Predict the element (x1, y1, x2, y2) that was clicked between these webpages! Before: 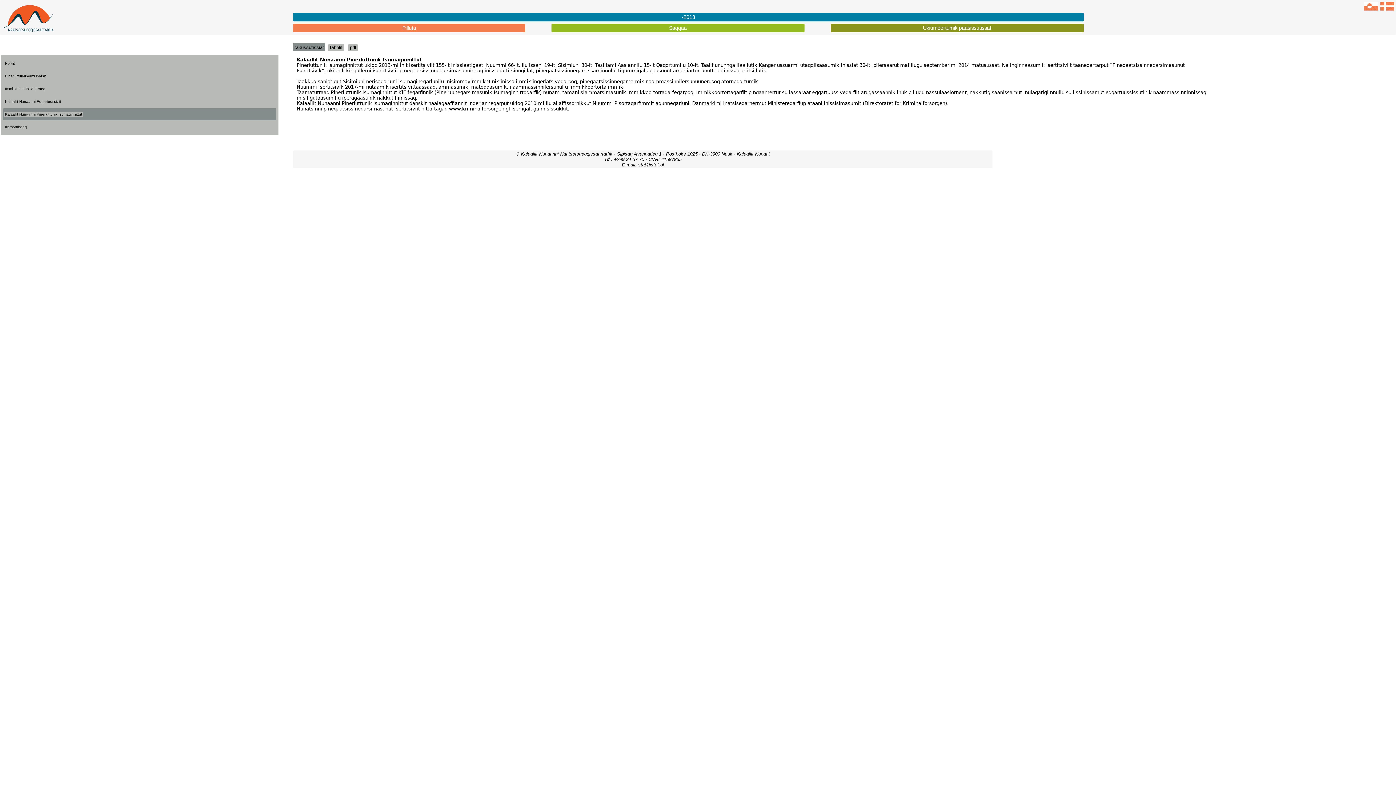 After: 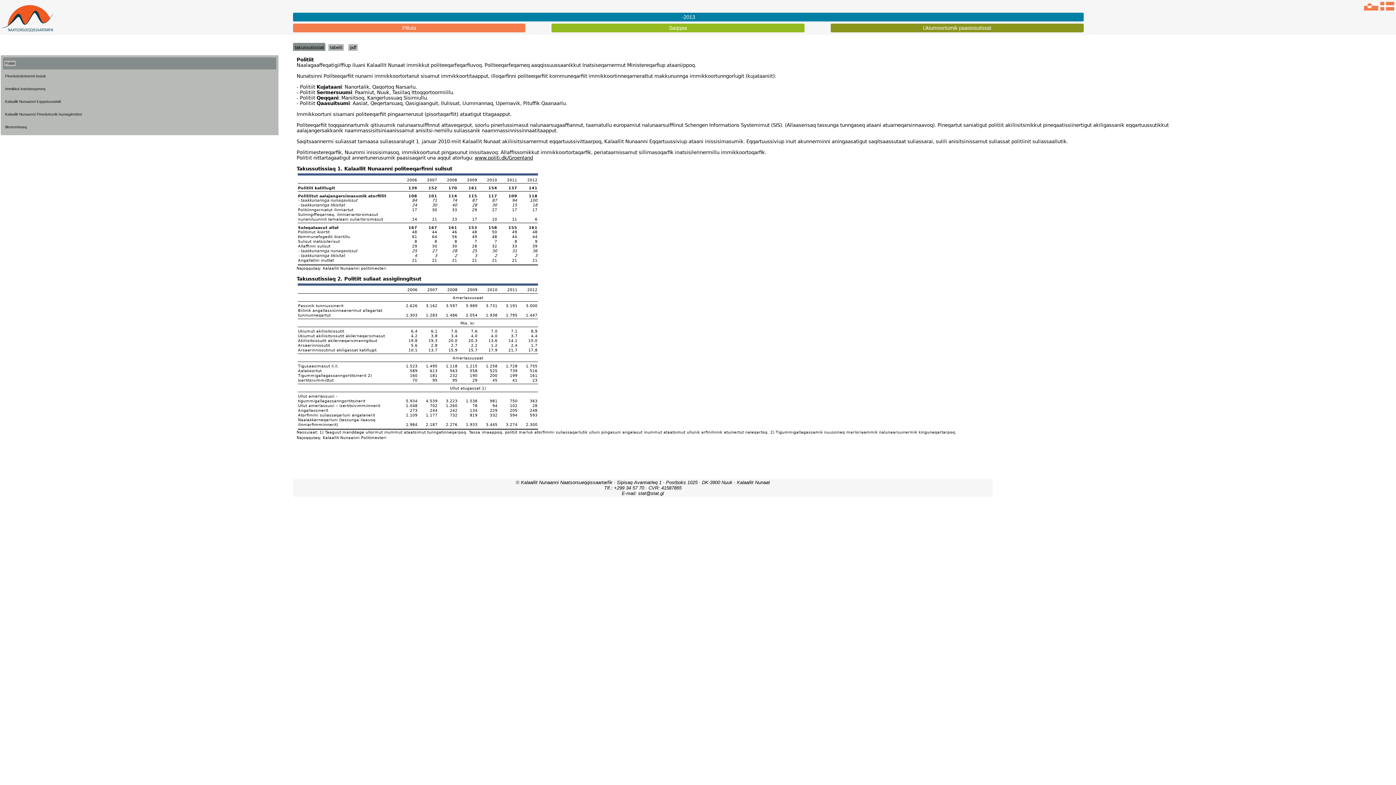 Action: bbox: (4, 60, 15, 66) label: Politiit